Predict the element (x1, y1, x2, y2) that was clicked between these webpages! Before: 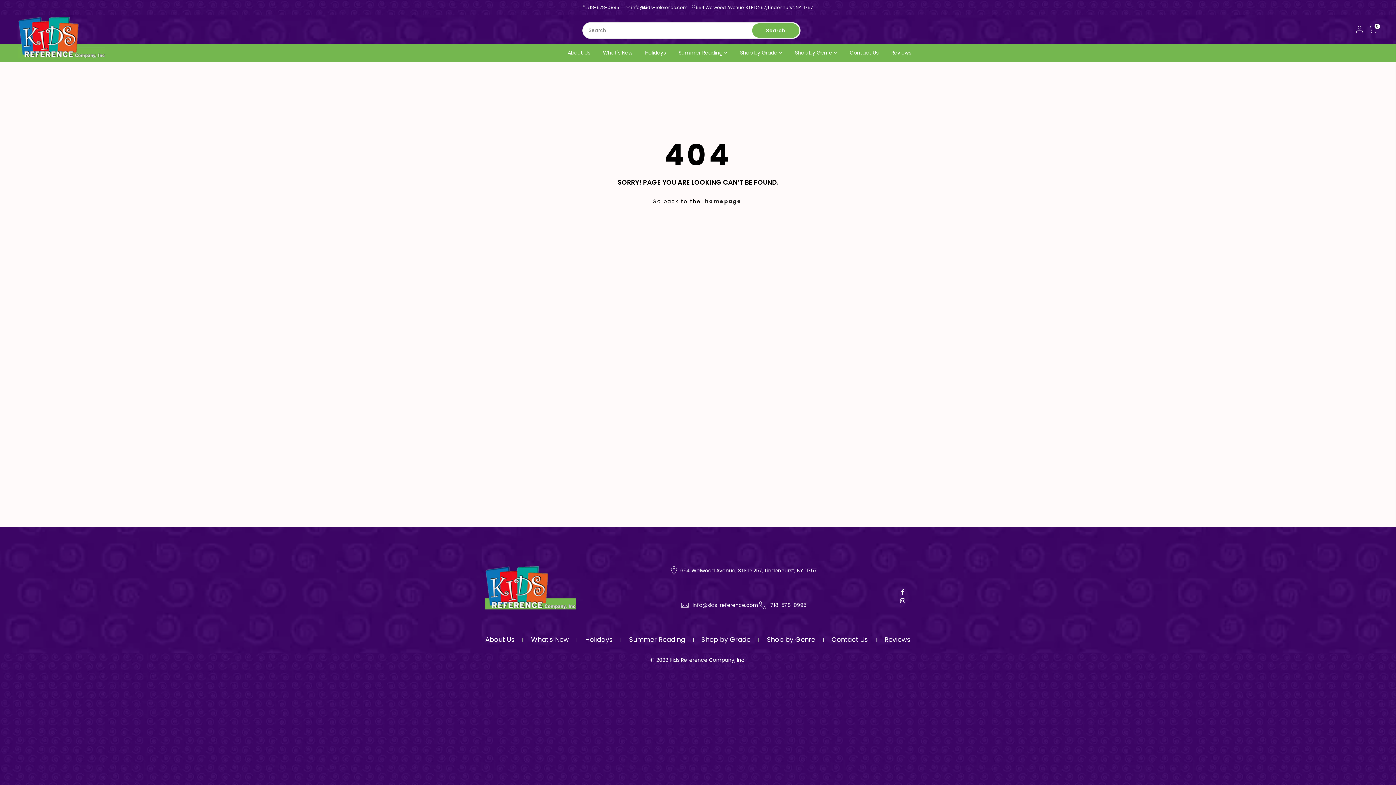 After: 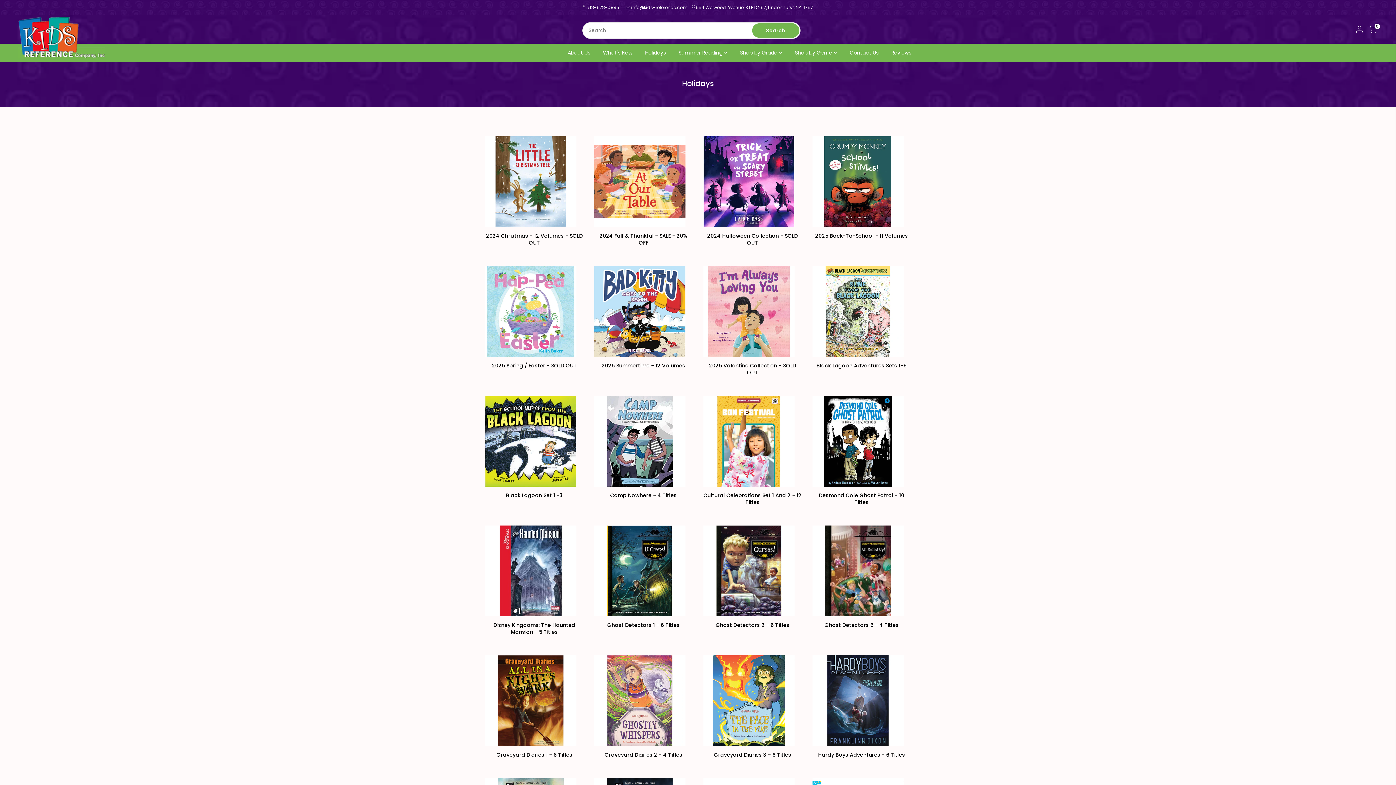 Action: label: Holidays bbox: (638, 43, 672, 61)